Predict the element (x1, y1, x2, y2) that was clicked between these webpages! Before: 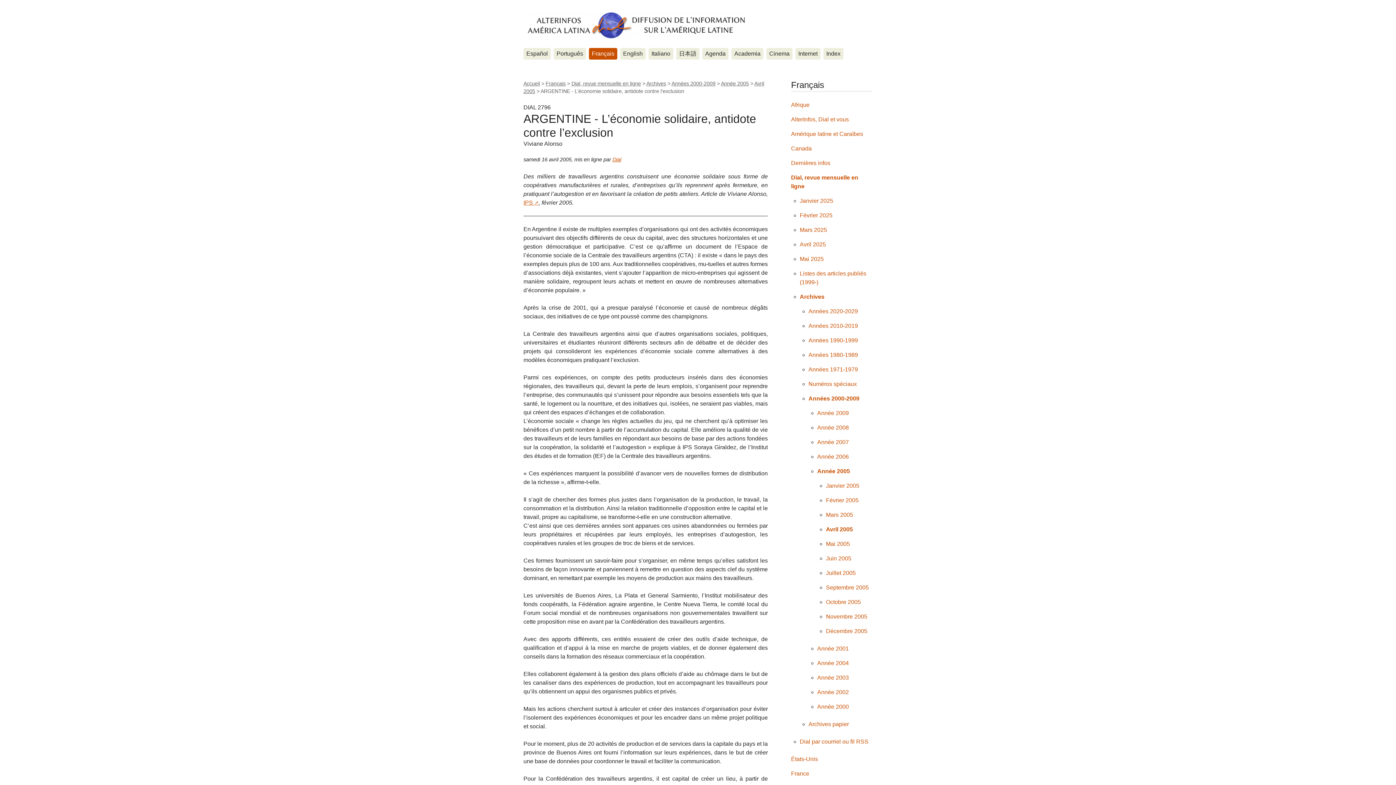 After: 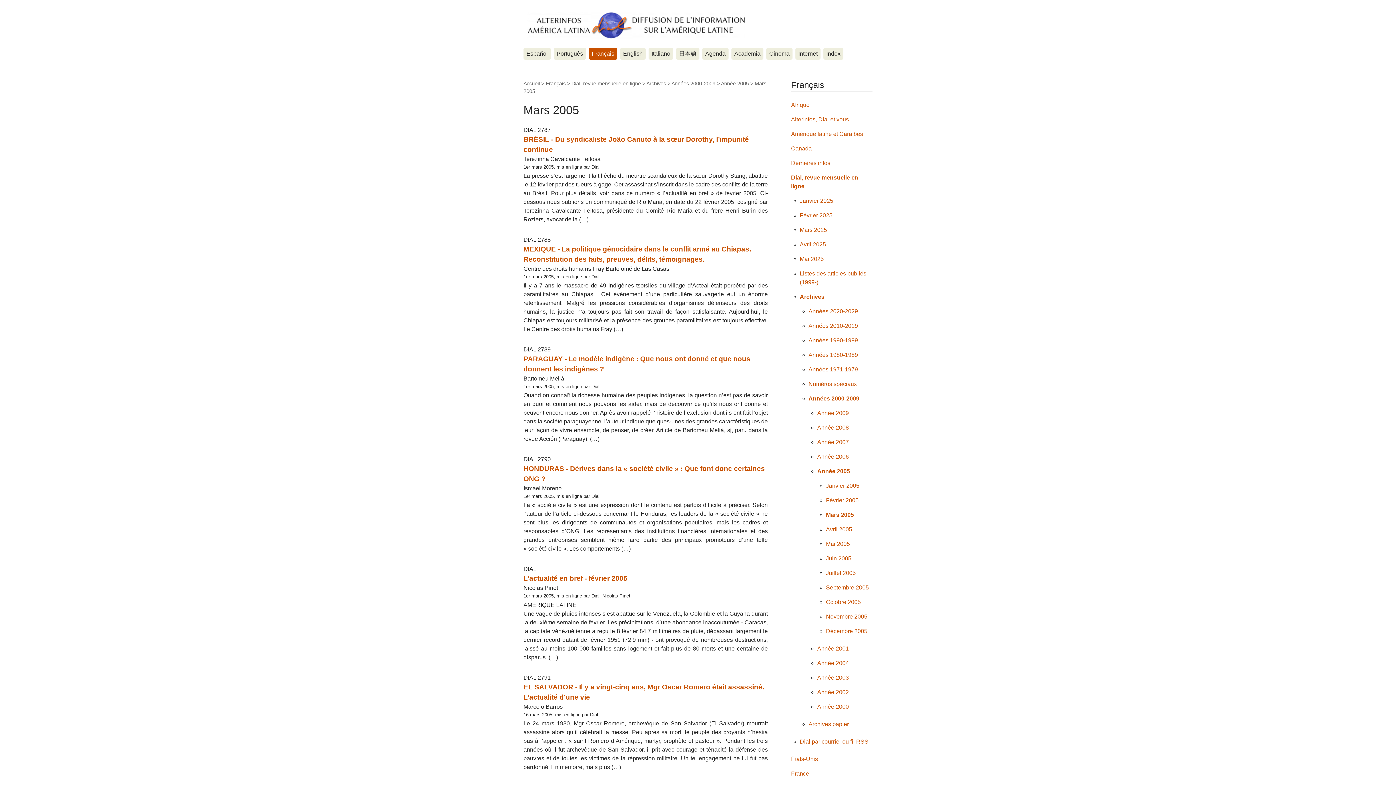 Action: bbox: (826, 512, 853, 518) label: Mars 2005